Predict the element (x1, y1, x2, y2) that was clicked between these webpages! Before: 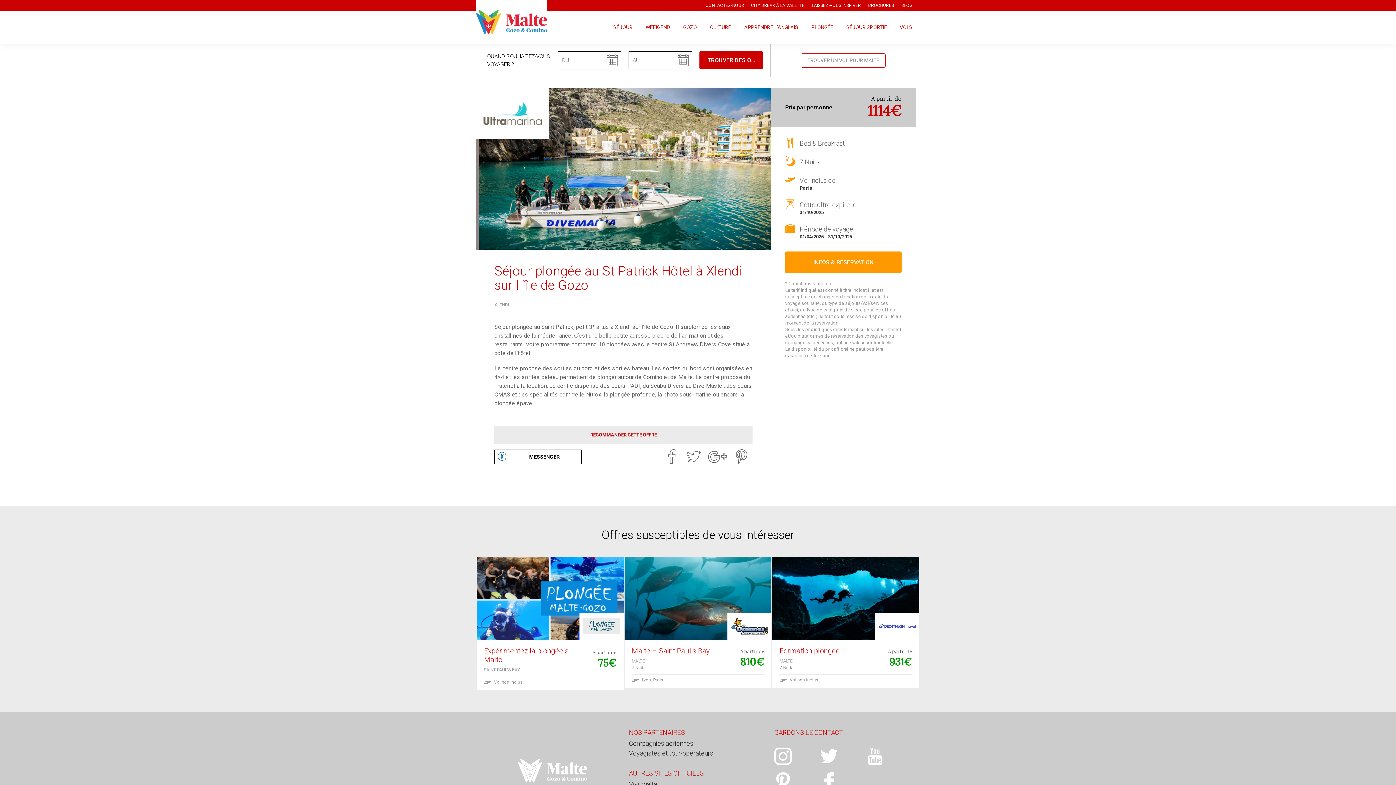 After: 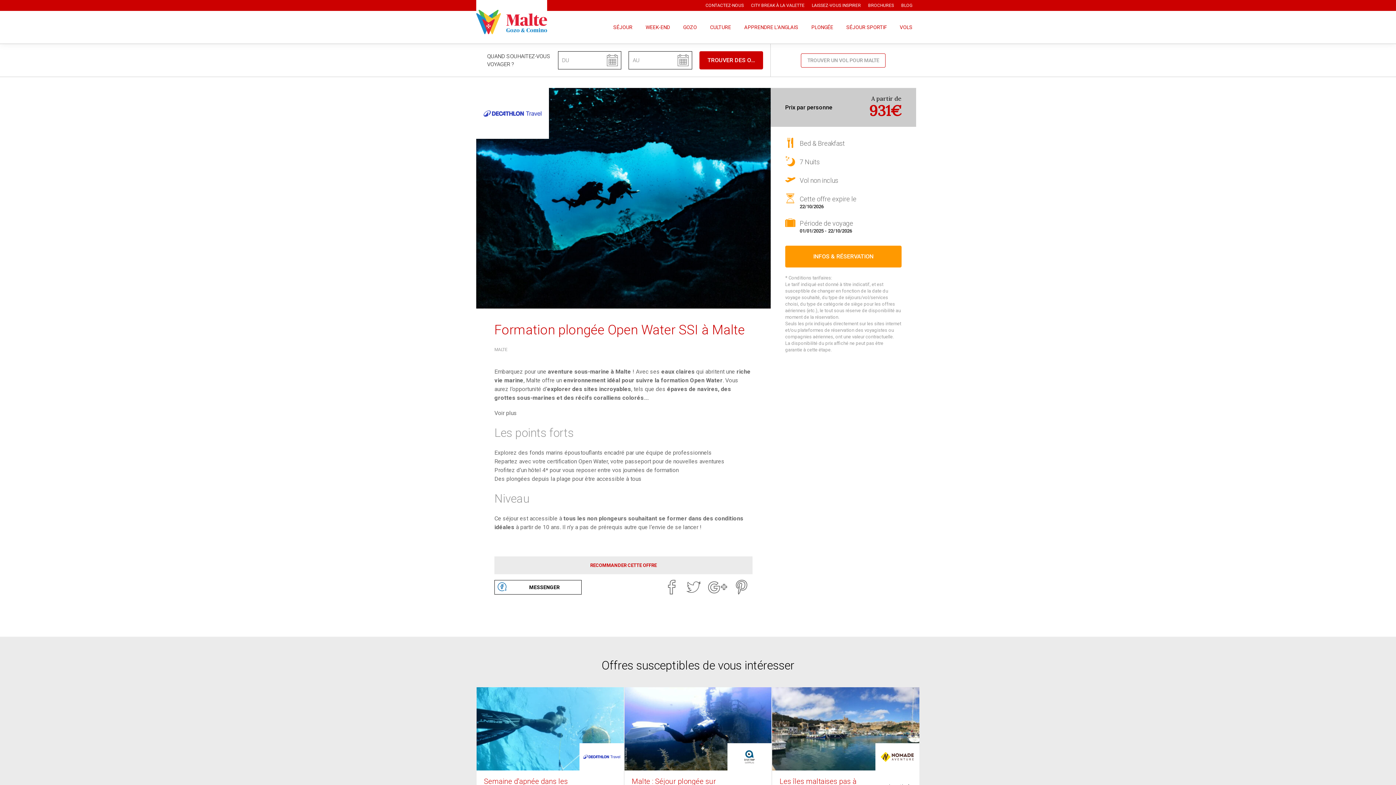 Action: label: VOIR LES DÉTAILS
Formation plongée

MALTE
7 Nuits

A partir de
931€

Vol non inclus bbox: (772, 557, 919, 688)